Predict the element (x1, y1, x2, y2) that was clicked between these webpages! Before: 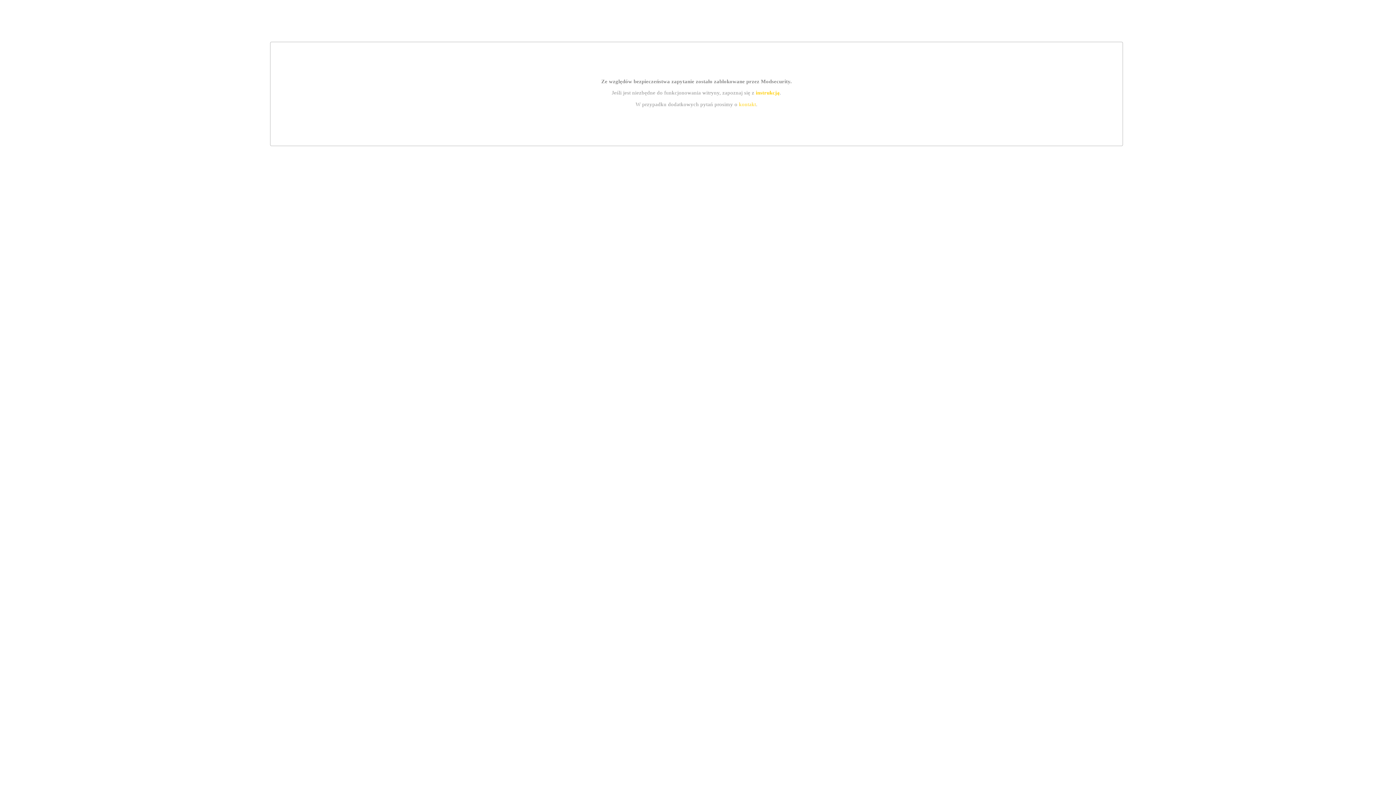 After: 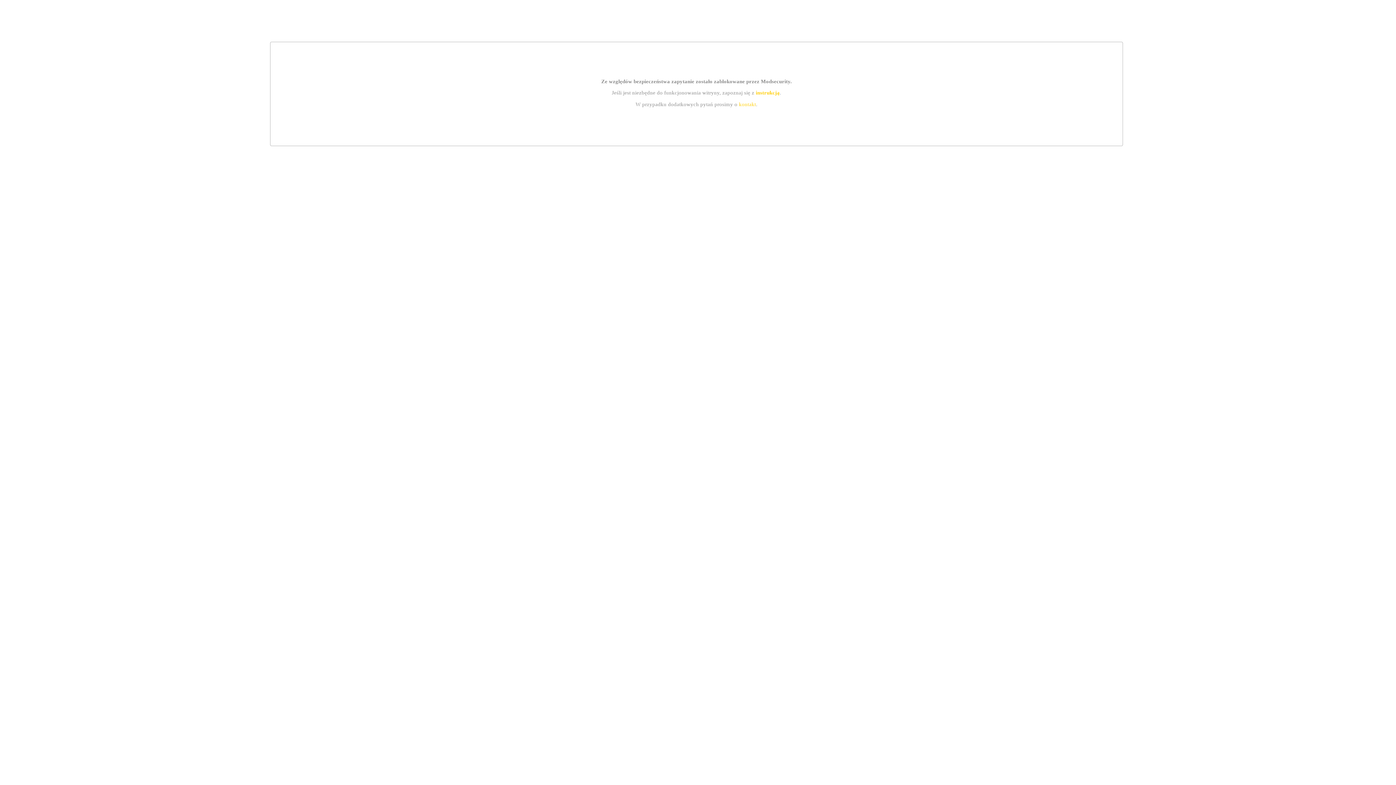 Action: bbox: (739, 101, 756, 107) label: kontakt